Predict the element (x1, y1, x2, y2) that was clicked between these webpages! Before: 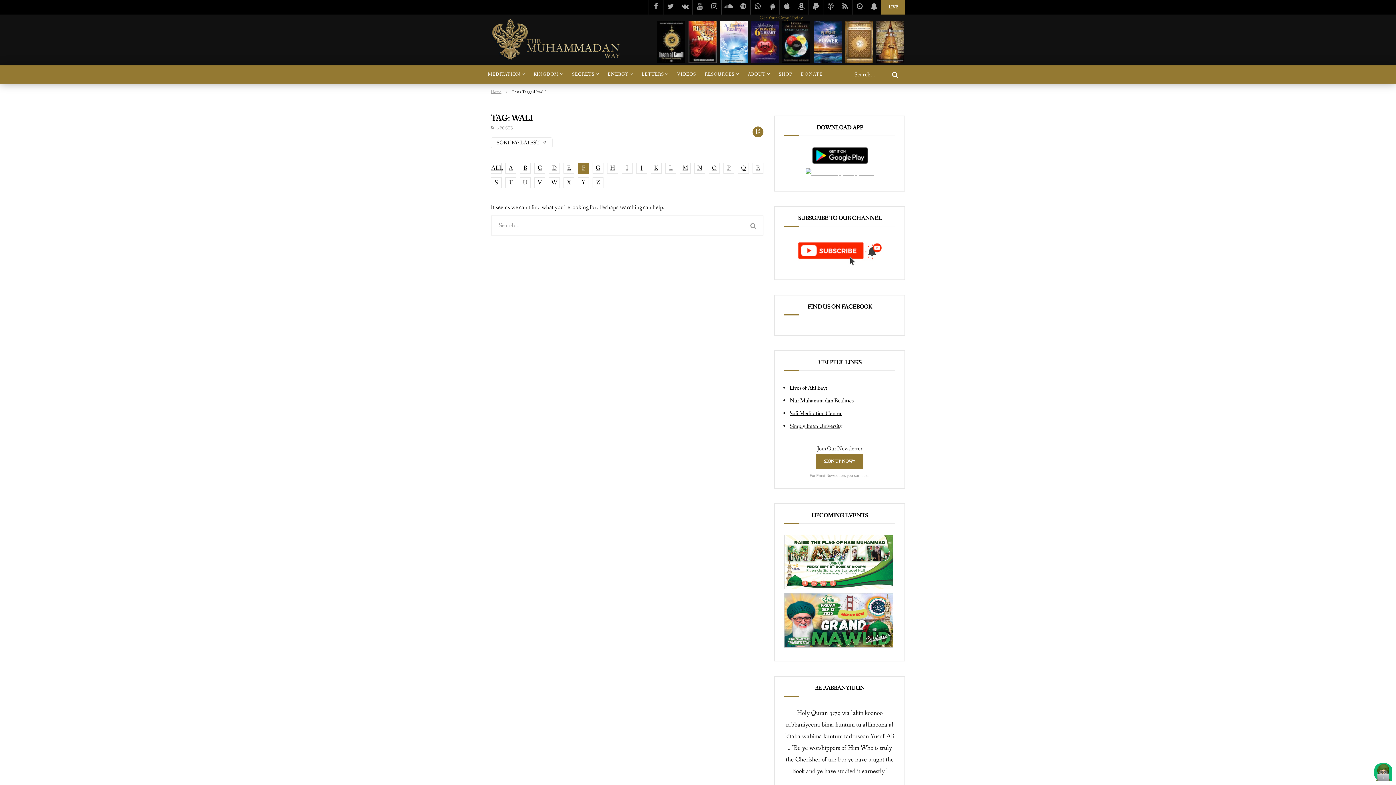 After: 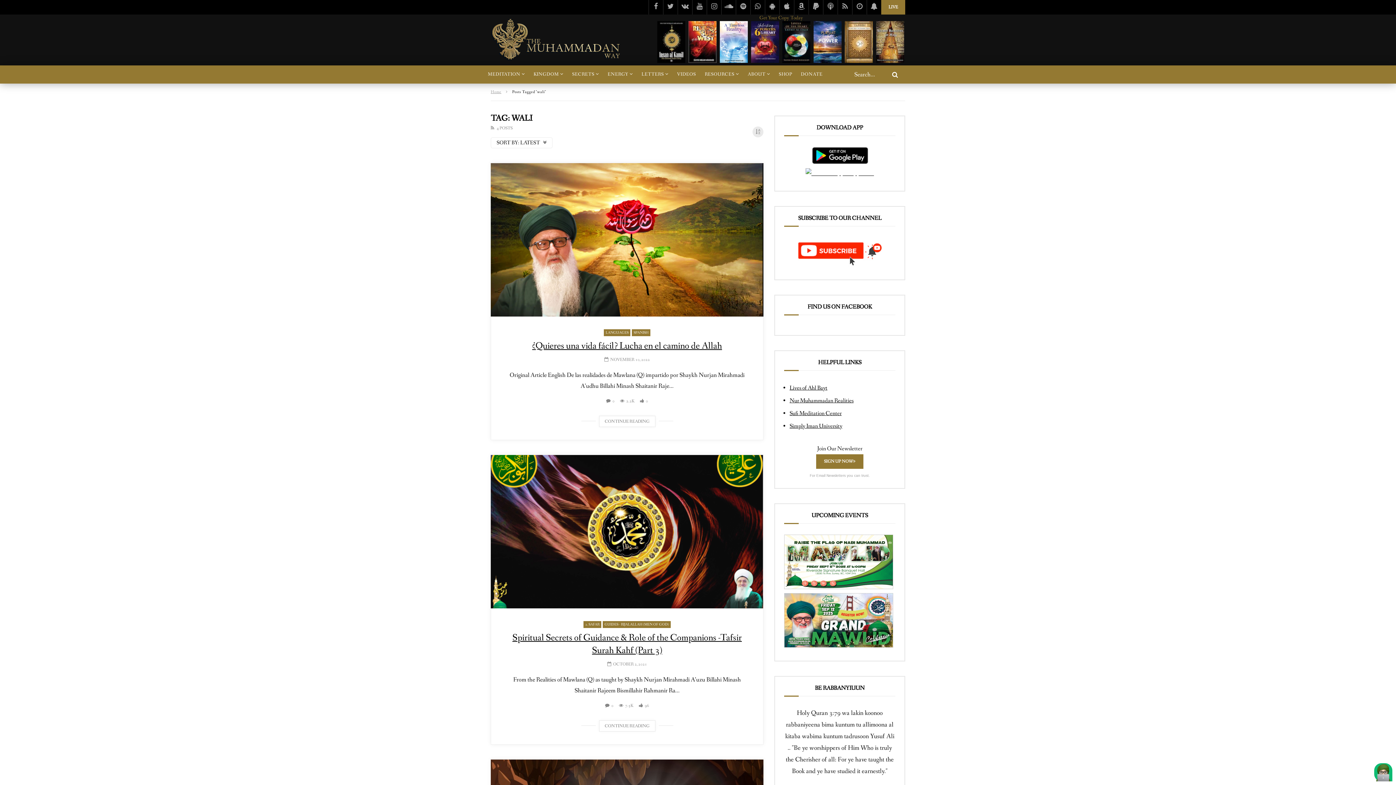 Action: bbox: (490, 162, 501, 173) label: ALL